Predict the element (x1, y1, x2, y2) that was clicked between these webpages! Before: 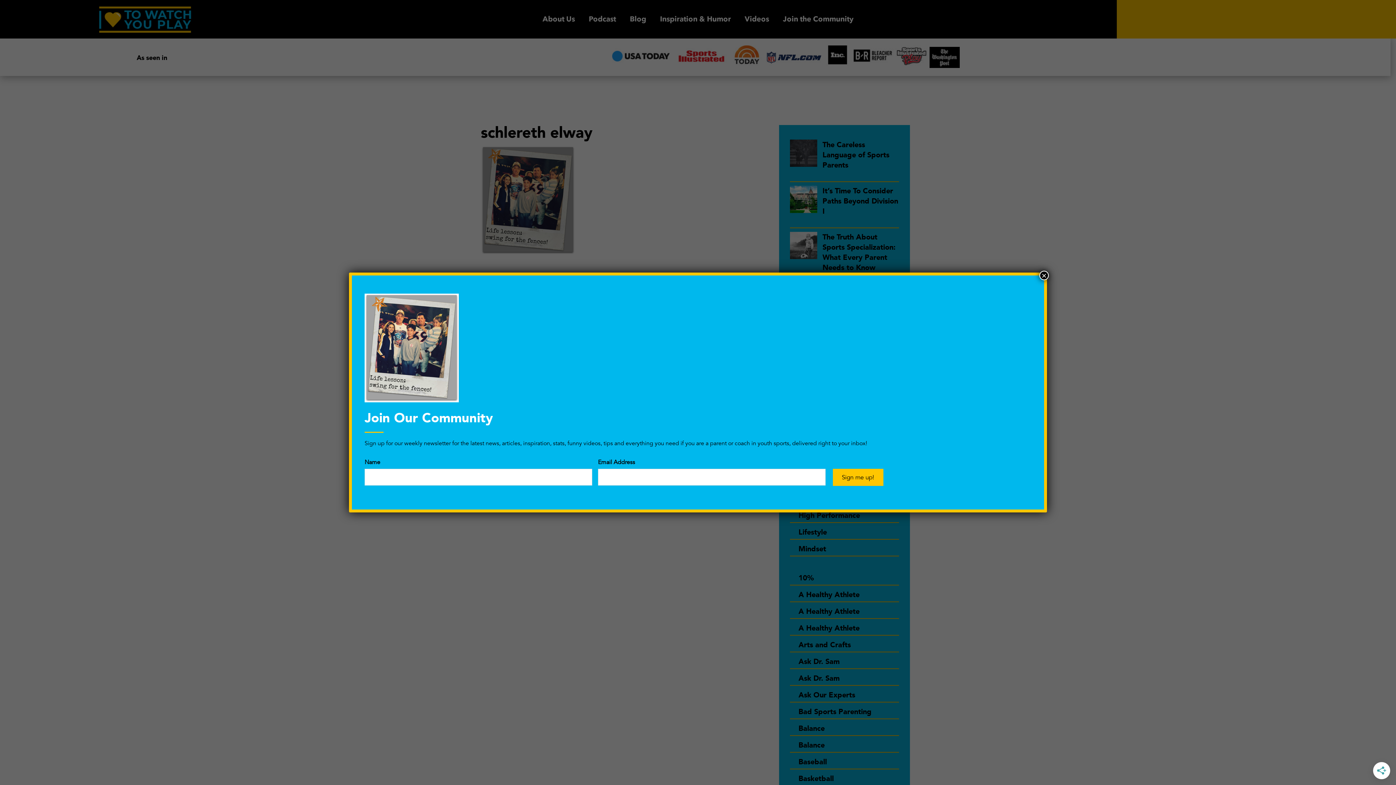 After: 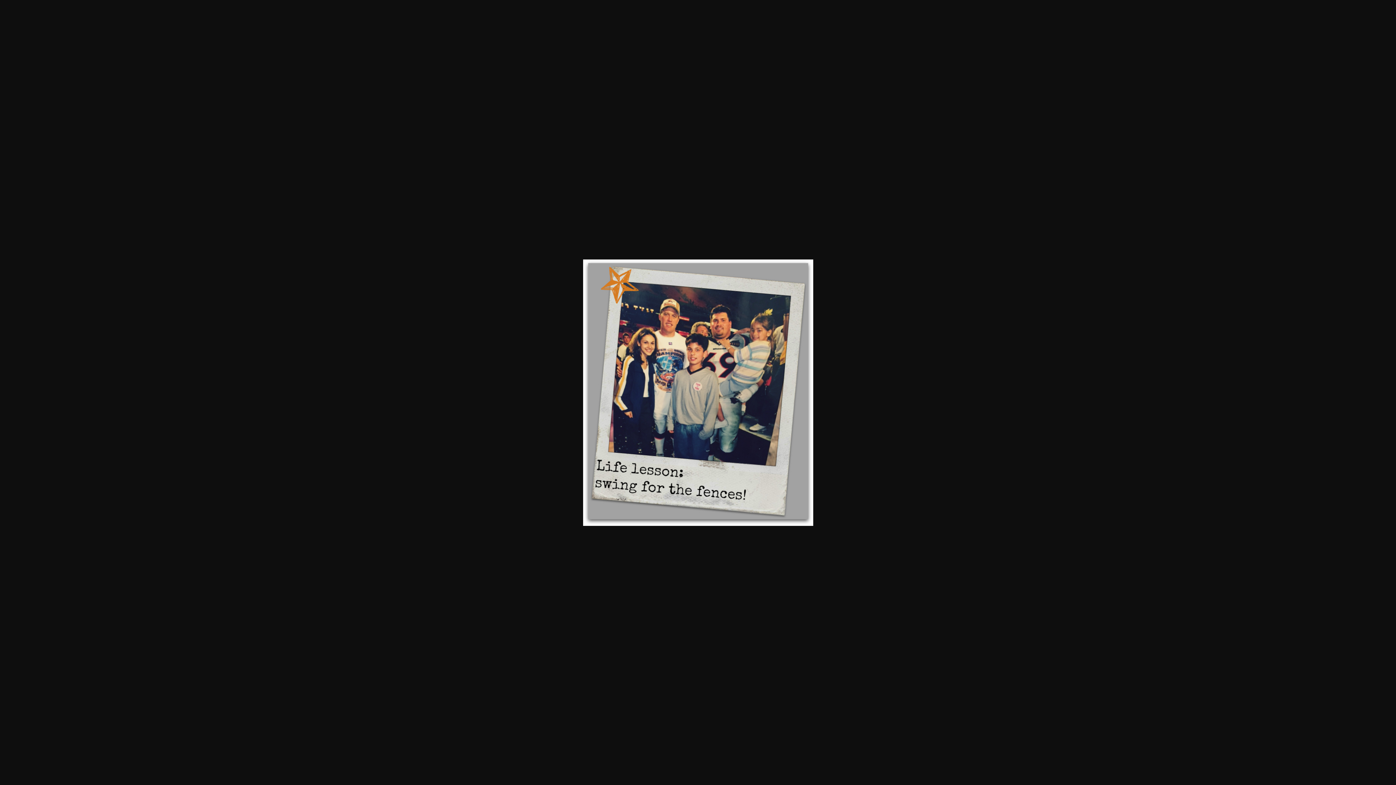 Action: bbox: (364, 397, 458, 404)